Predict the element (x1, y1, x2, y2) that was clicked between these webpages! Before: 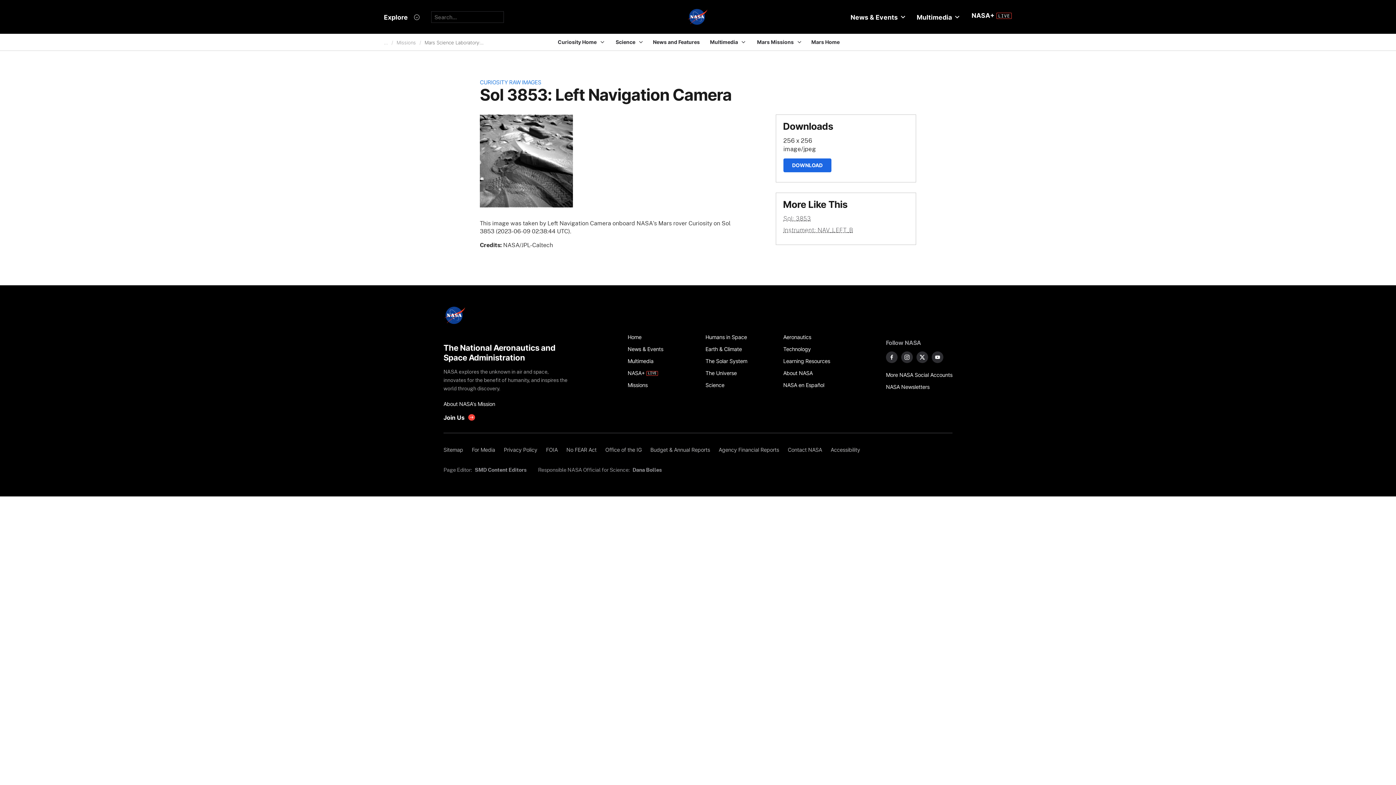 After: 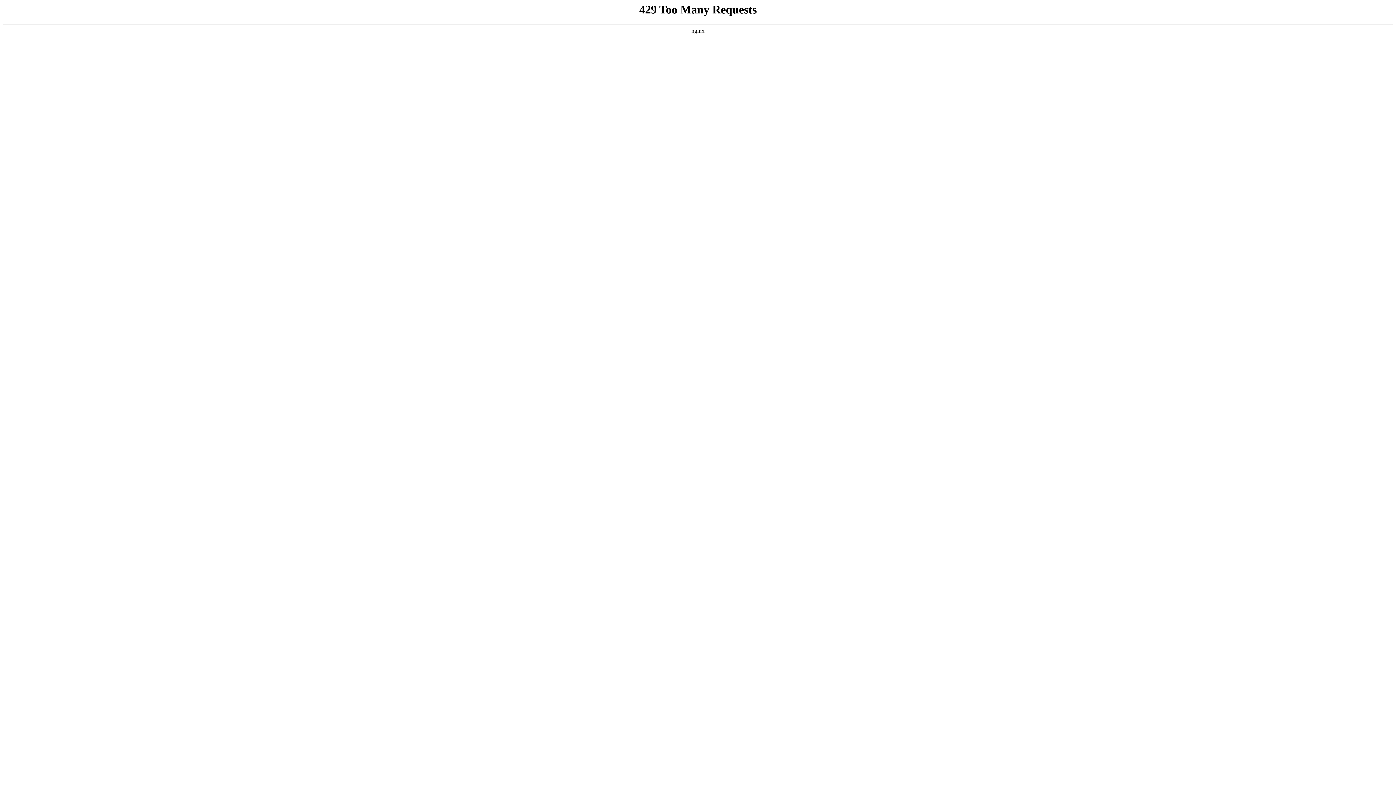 Action: bbox: (562, 443, 601, 455) label: No FEAR Act